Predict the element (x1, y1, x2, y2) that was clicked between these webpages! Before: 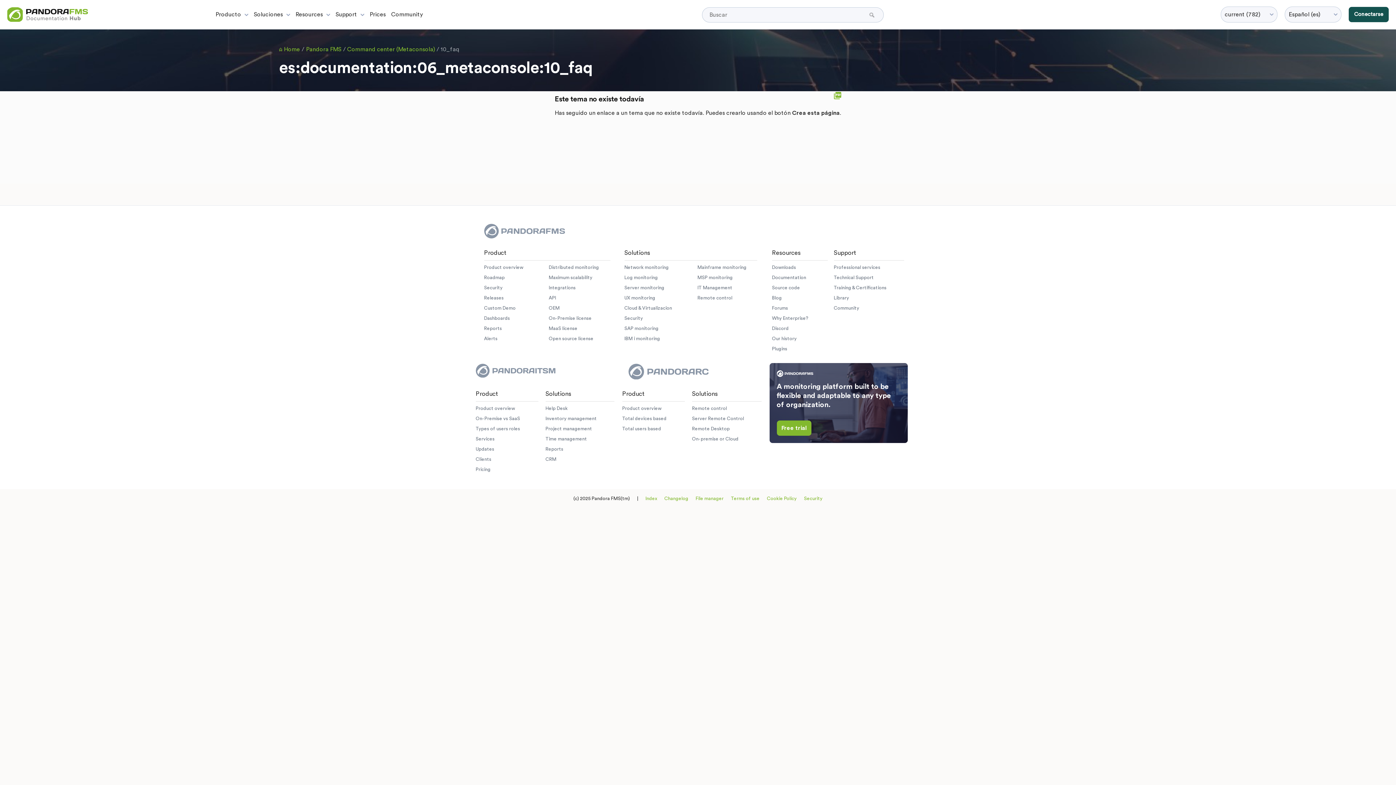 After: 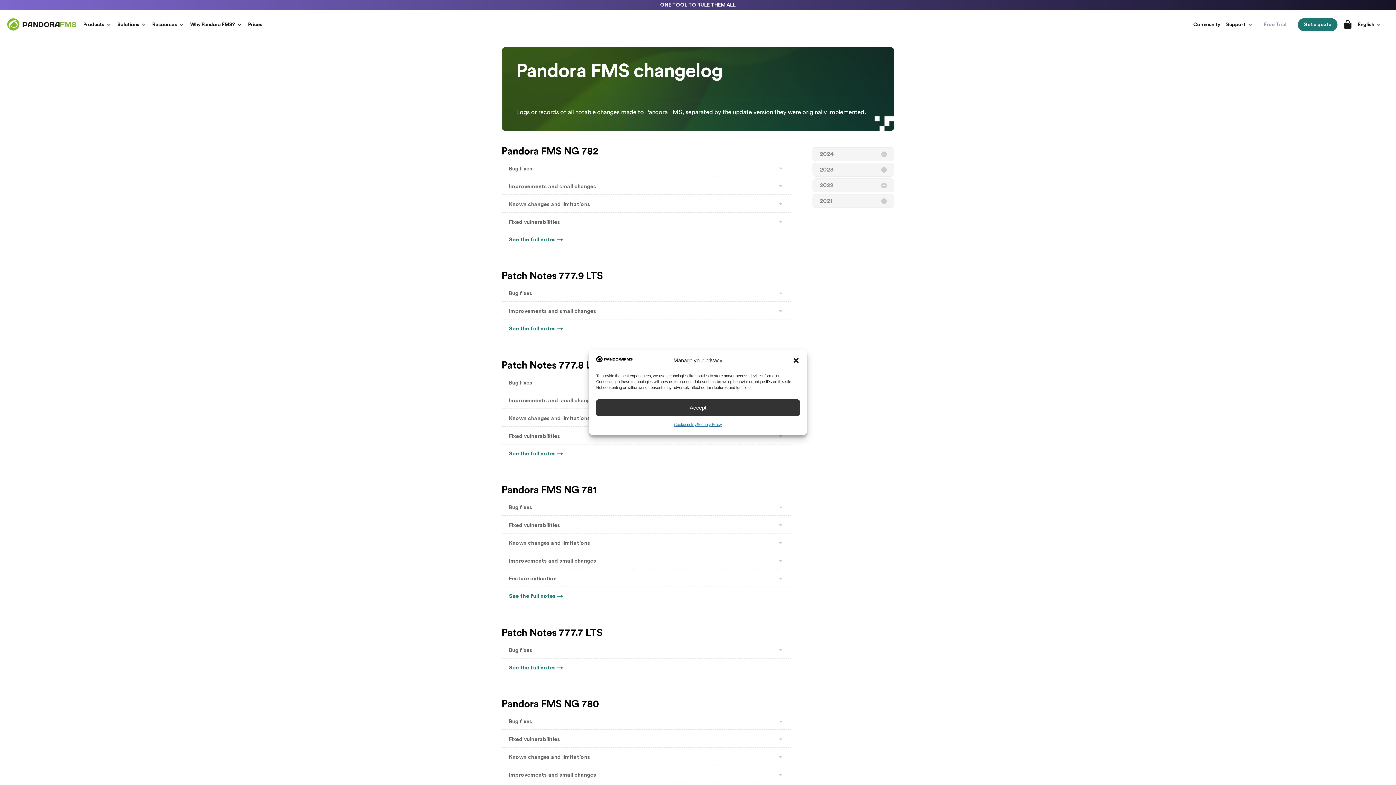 Action: label: Changelog bbox: (664, 495, 688, 502)